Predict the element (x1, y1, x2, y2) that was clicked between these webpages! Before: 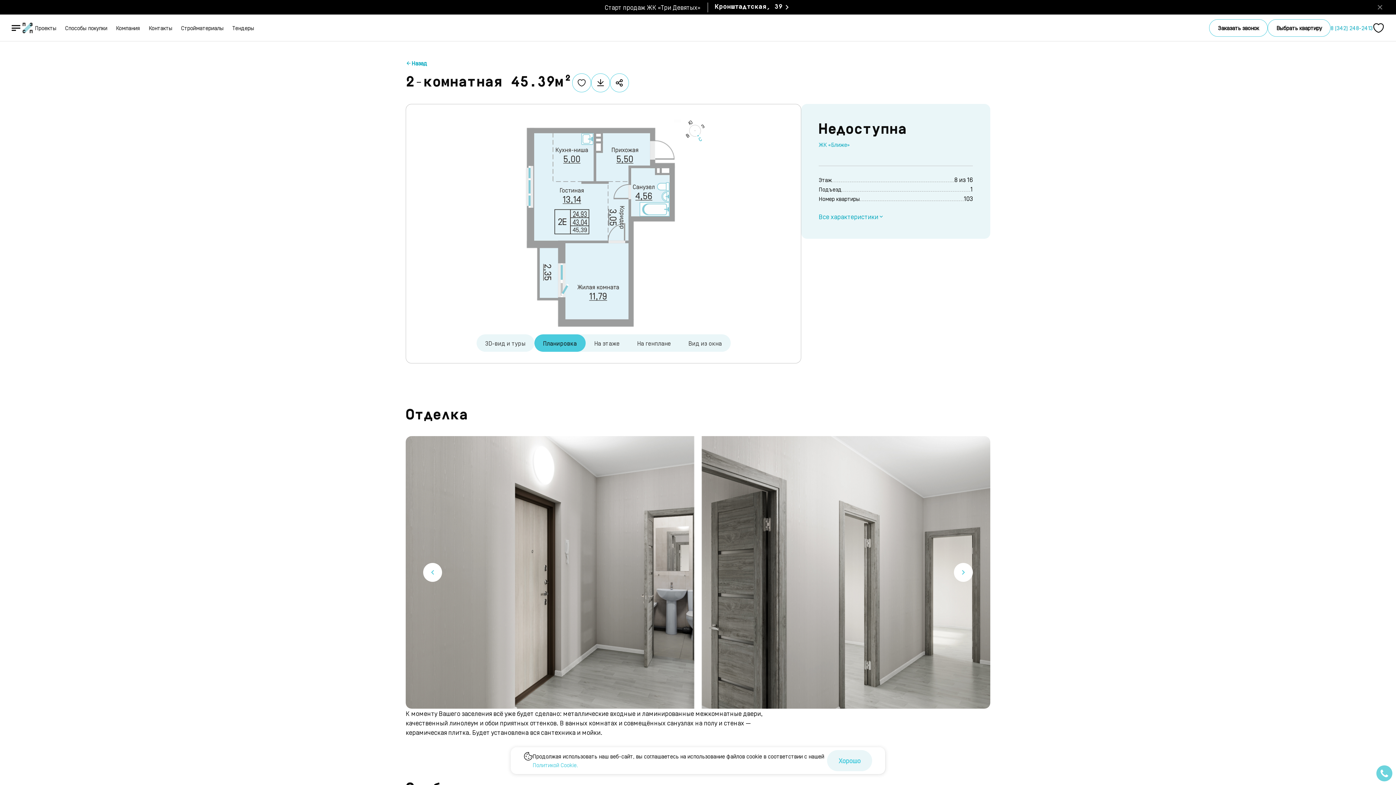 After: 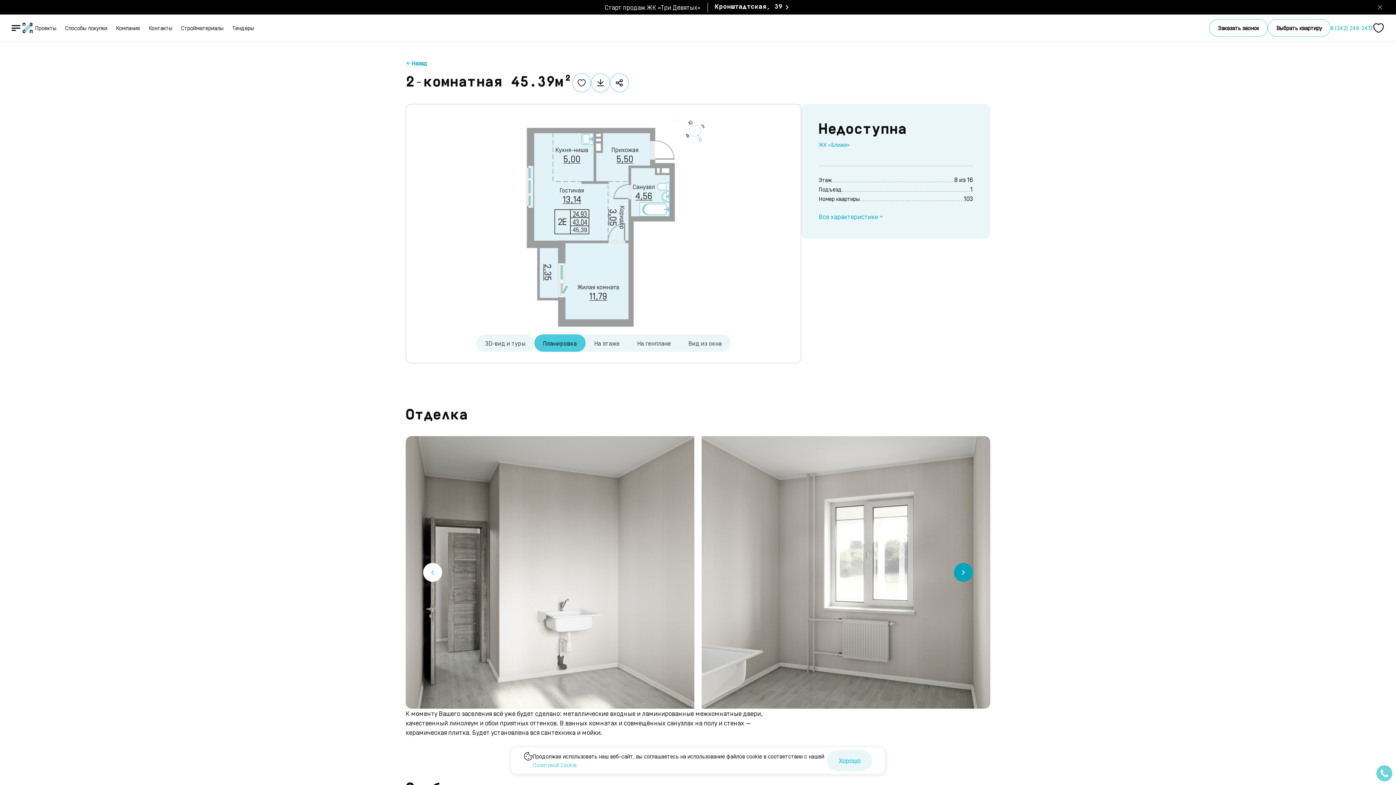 Action: label: Next slide bbox: (954, 563, 973, 582)